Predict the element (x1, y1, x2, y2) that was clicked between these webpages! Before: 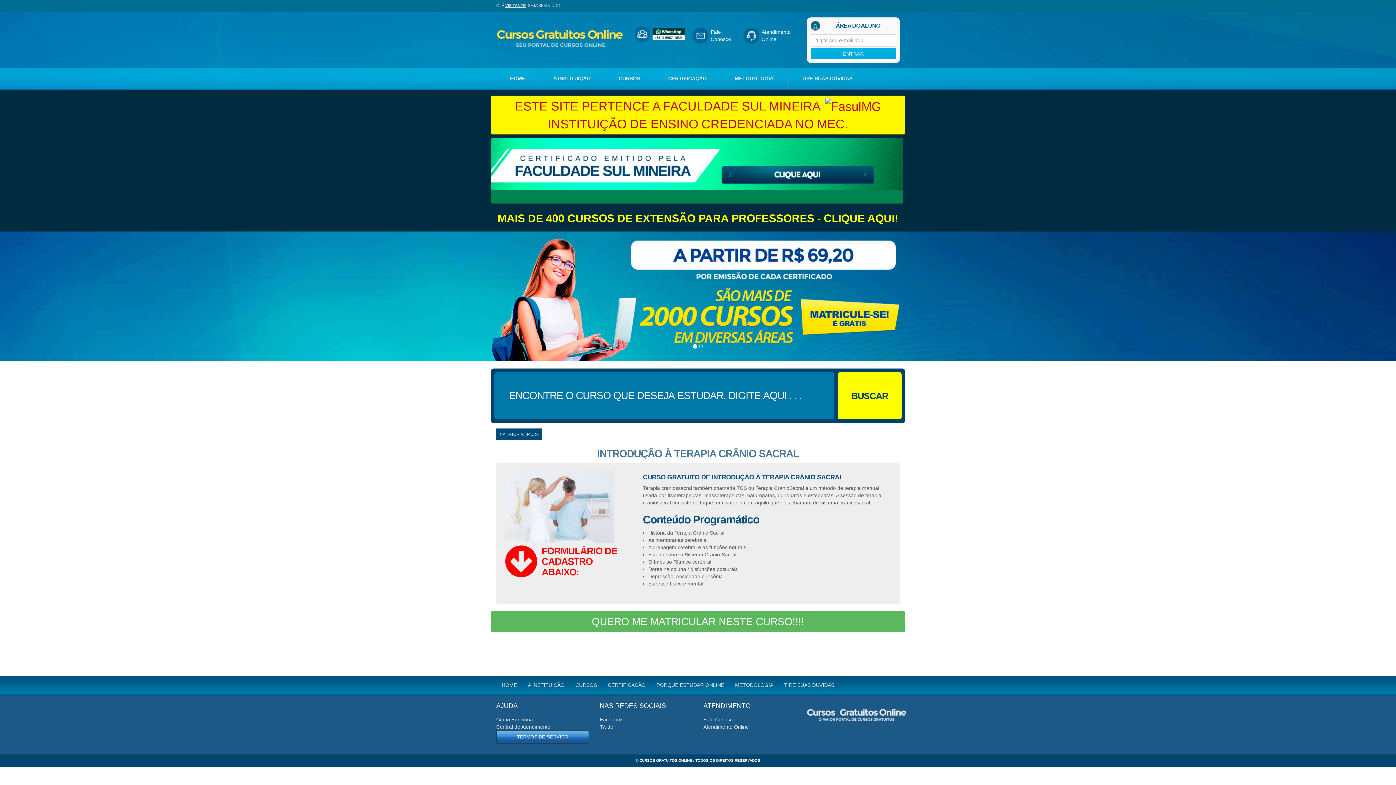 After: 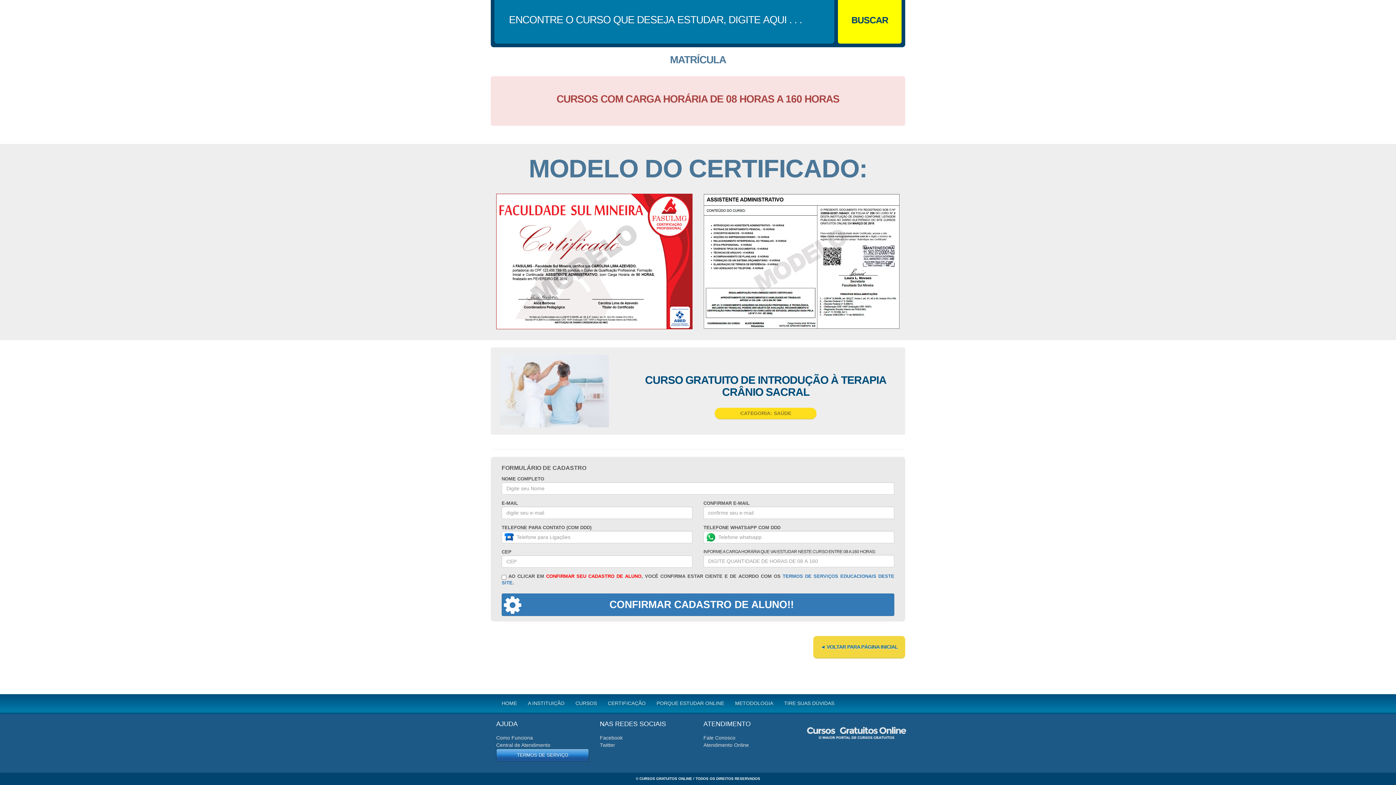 Action: label: QUERO ME MATRICULAR NESTE CURSO!!!! bbox: (490, 611, 905, 632)